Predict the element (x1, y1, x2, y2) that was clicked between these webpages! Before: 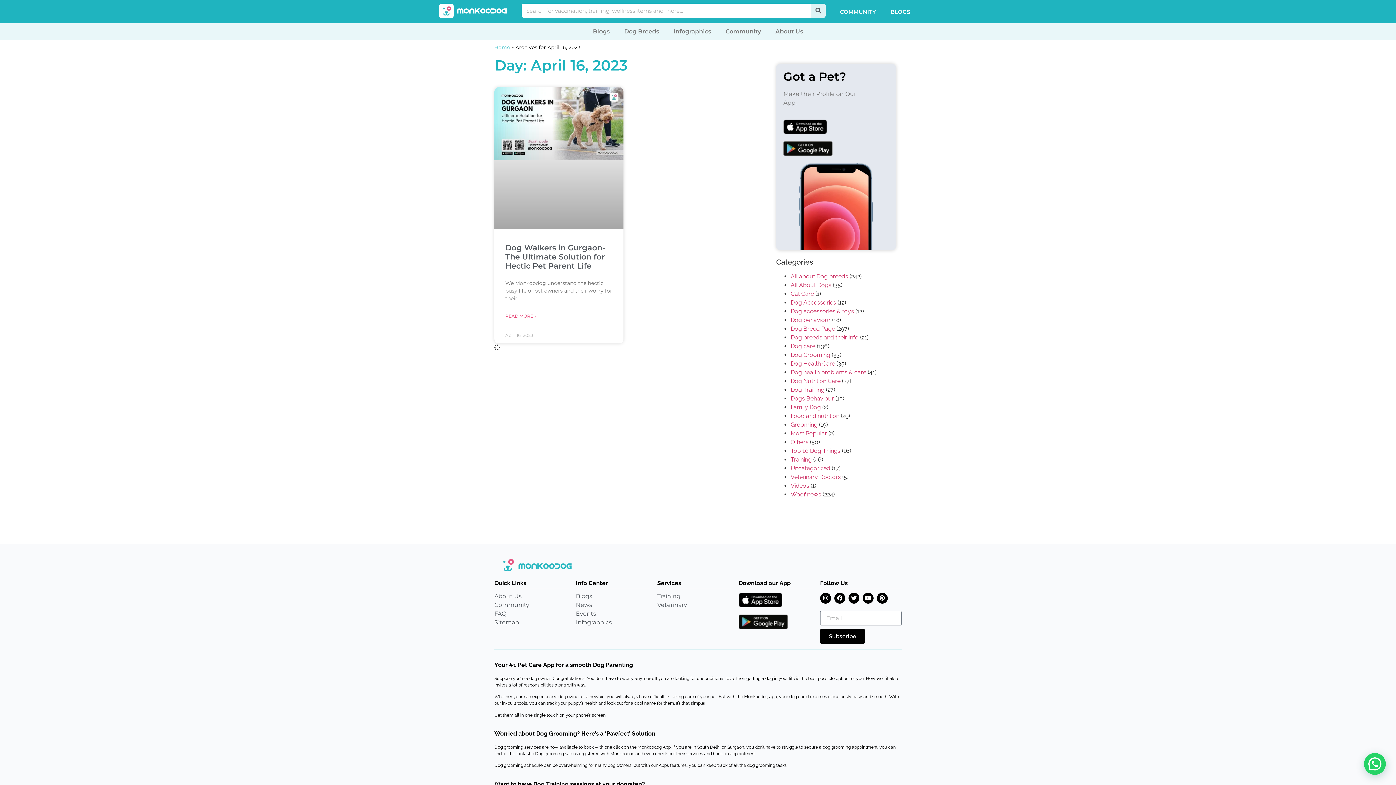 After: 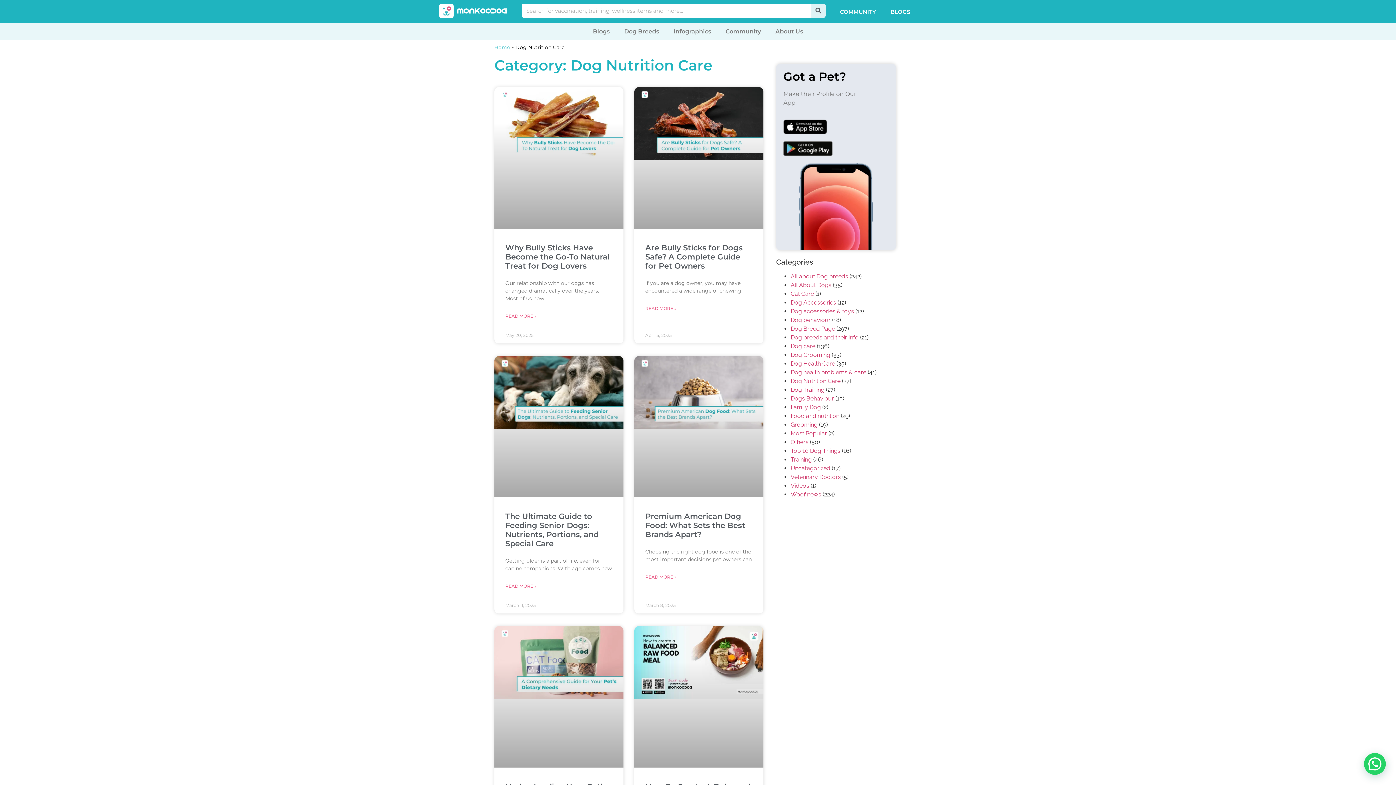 Action: label: Dog Nutrition Care bbox: (790, 377, 840, 384)